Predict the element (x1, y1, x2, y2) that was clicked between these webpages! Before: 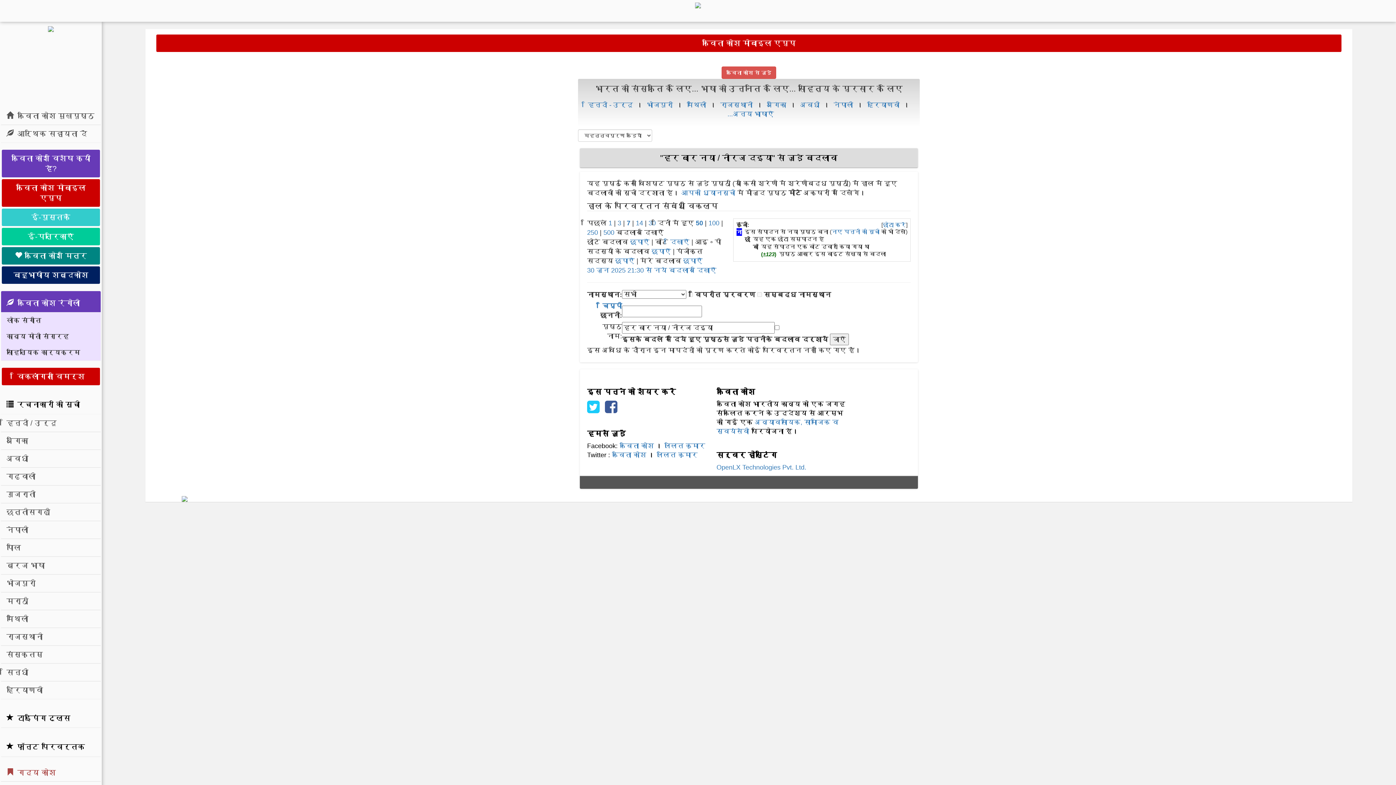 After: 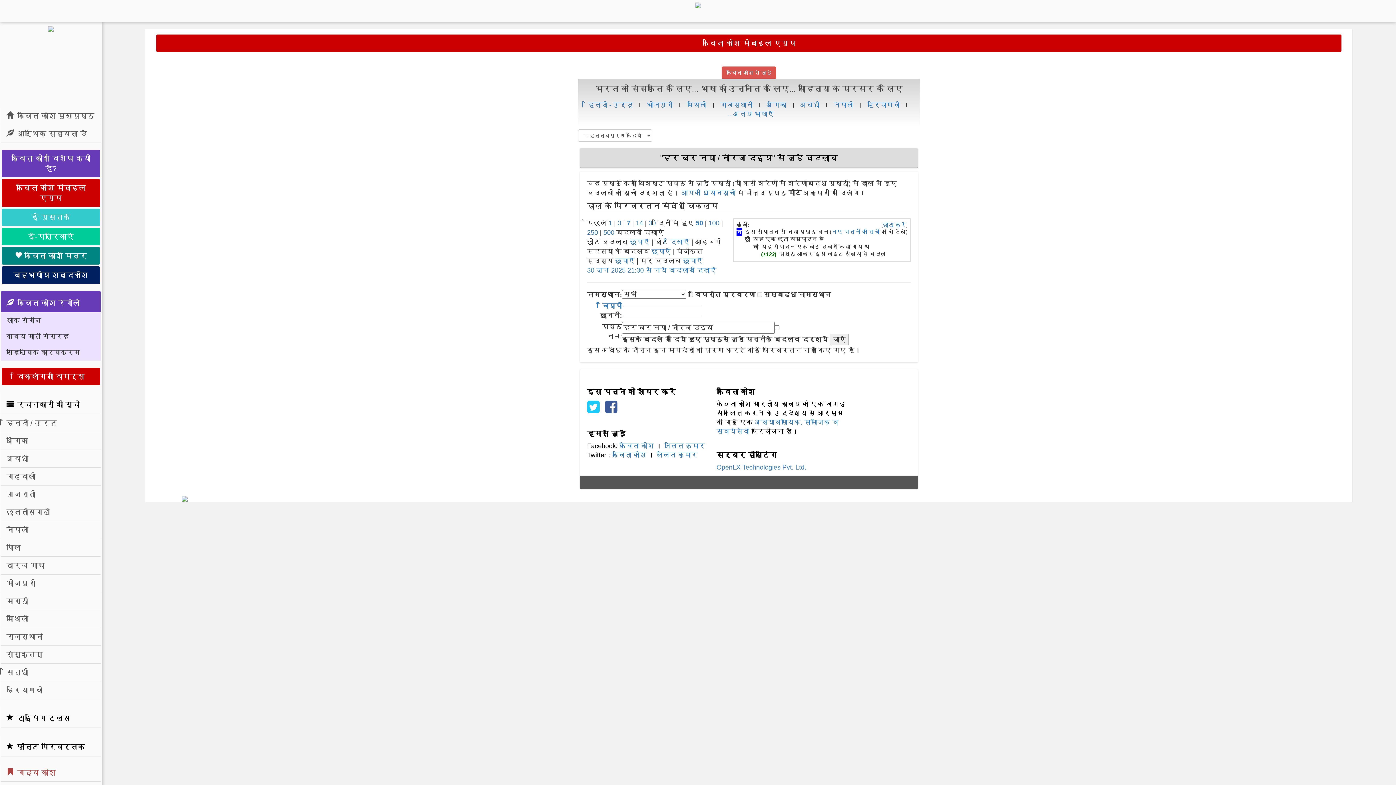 Action: bbox: (587, 406, 603, 413)